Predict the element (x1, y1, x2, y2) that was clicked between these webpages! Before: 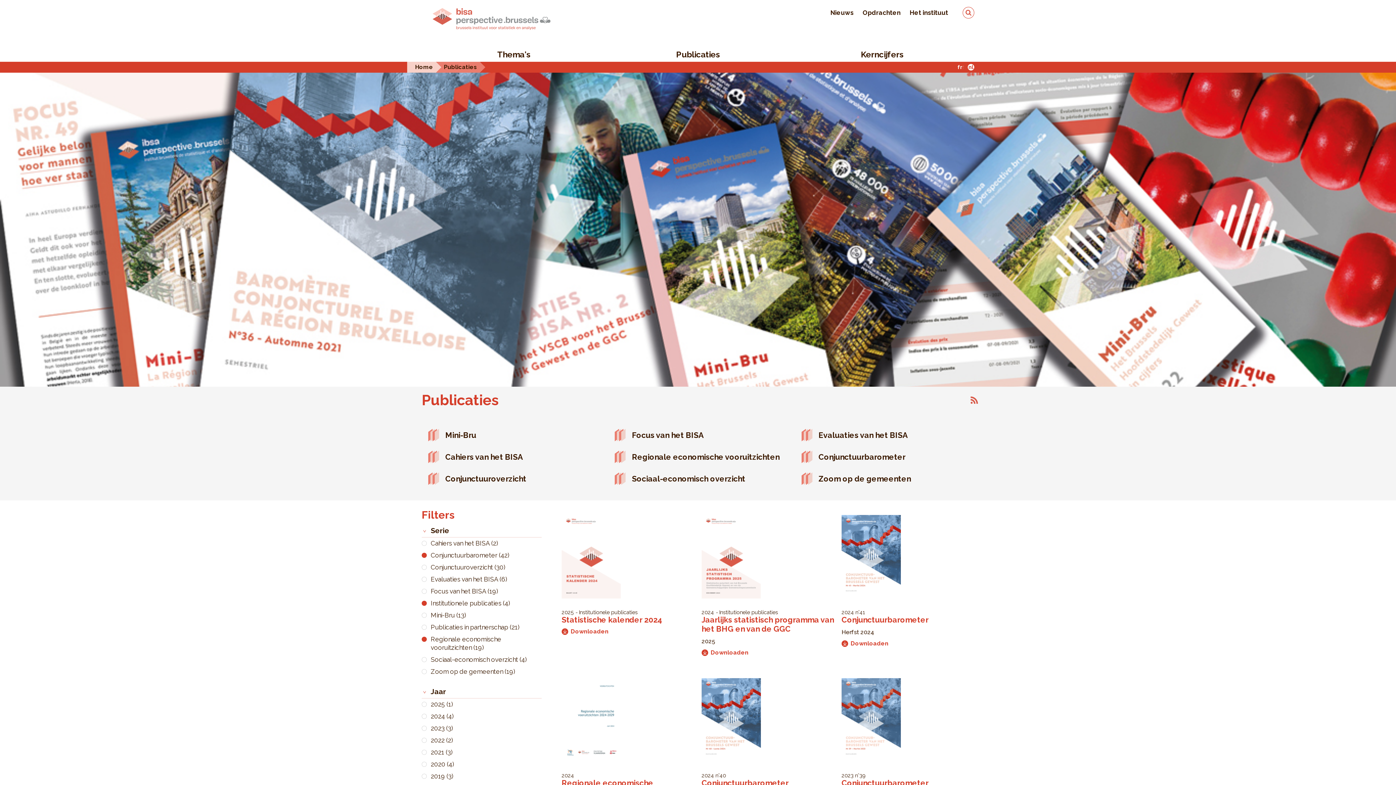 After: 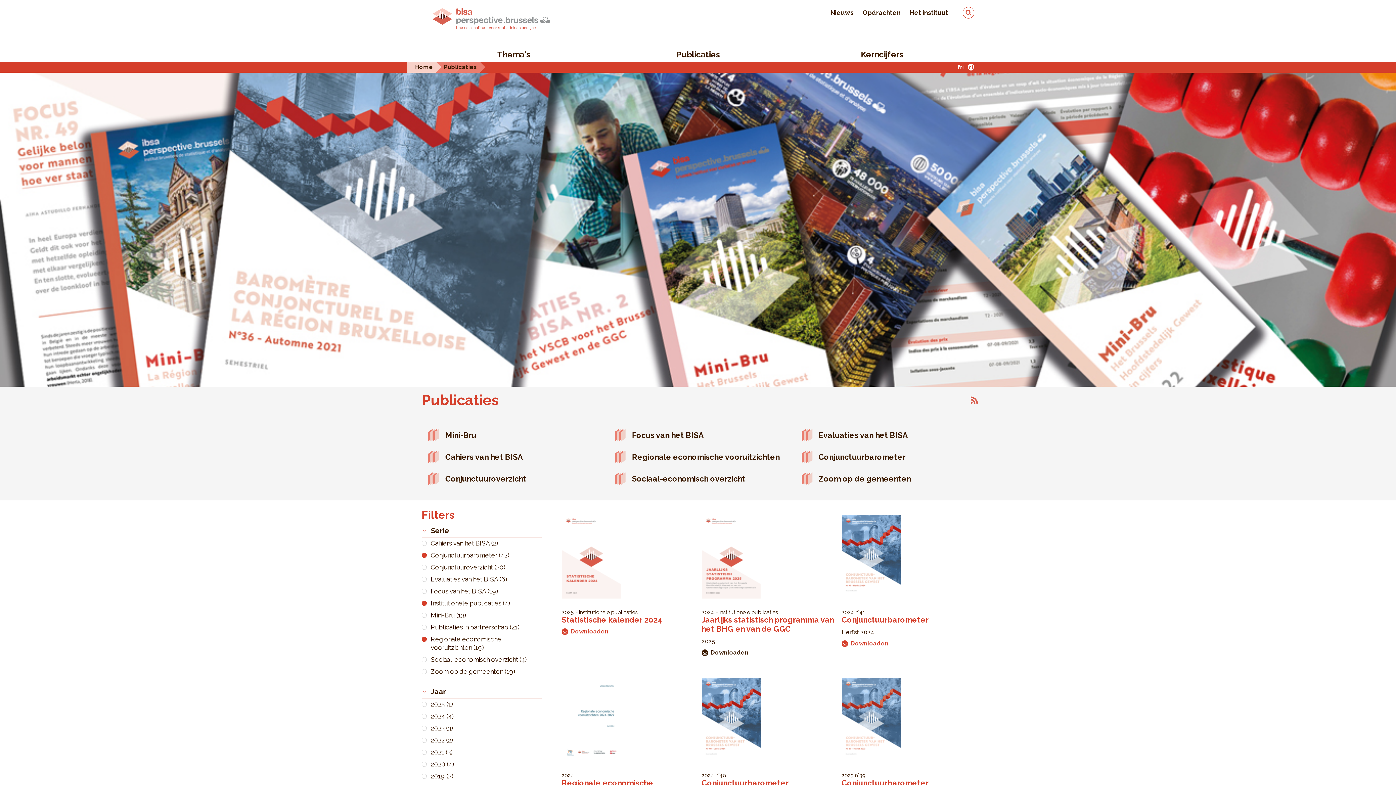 Action: label: Downloaden bbox: (701, 649, 834, 656)